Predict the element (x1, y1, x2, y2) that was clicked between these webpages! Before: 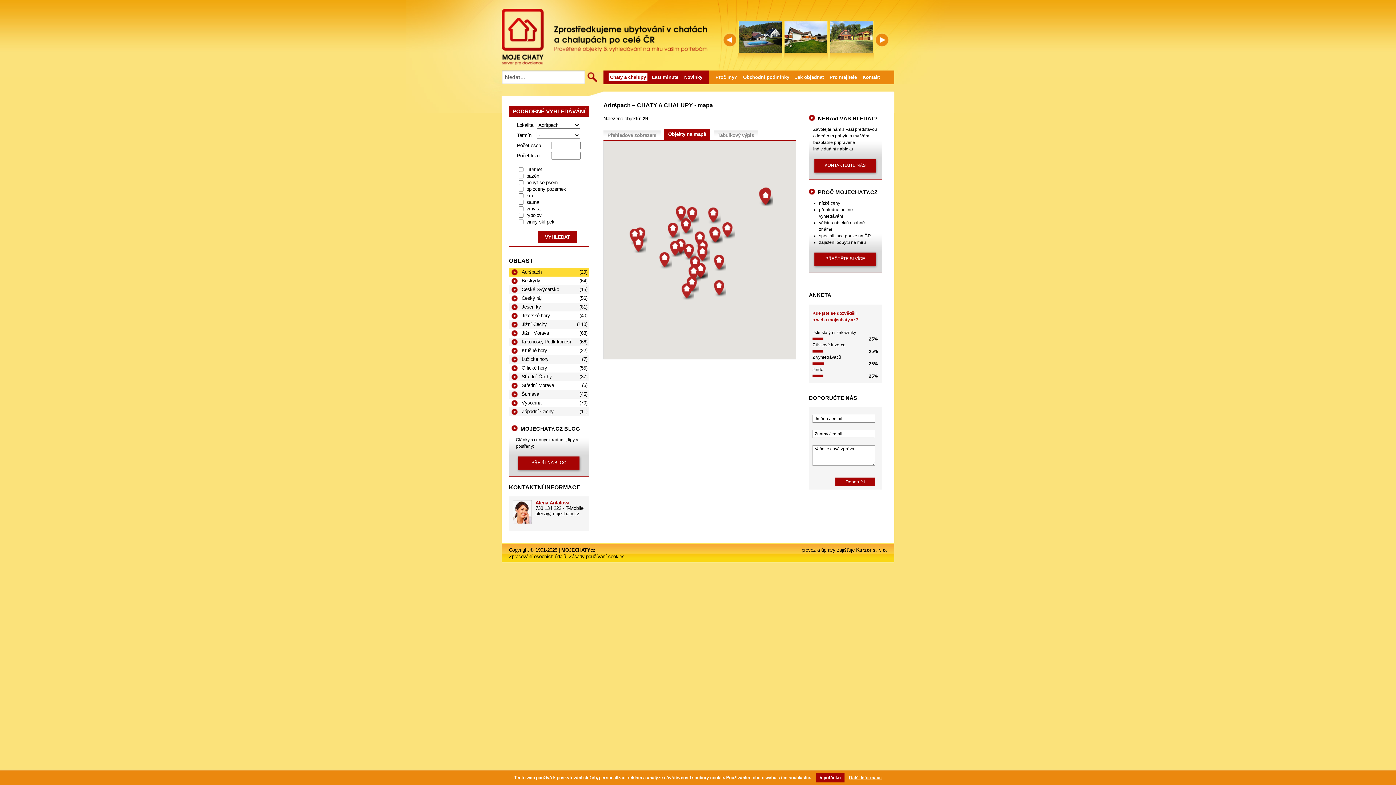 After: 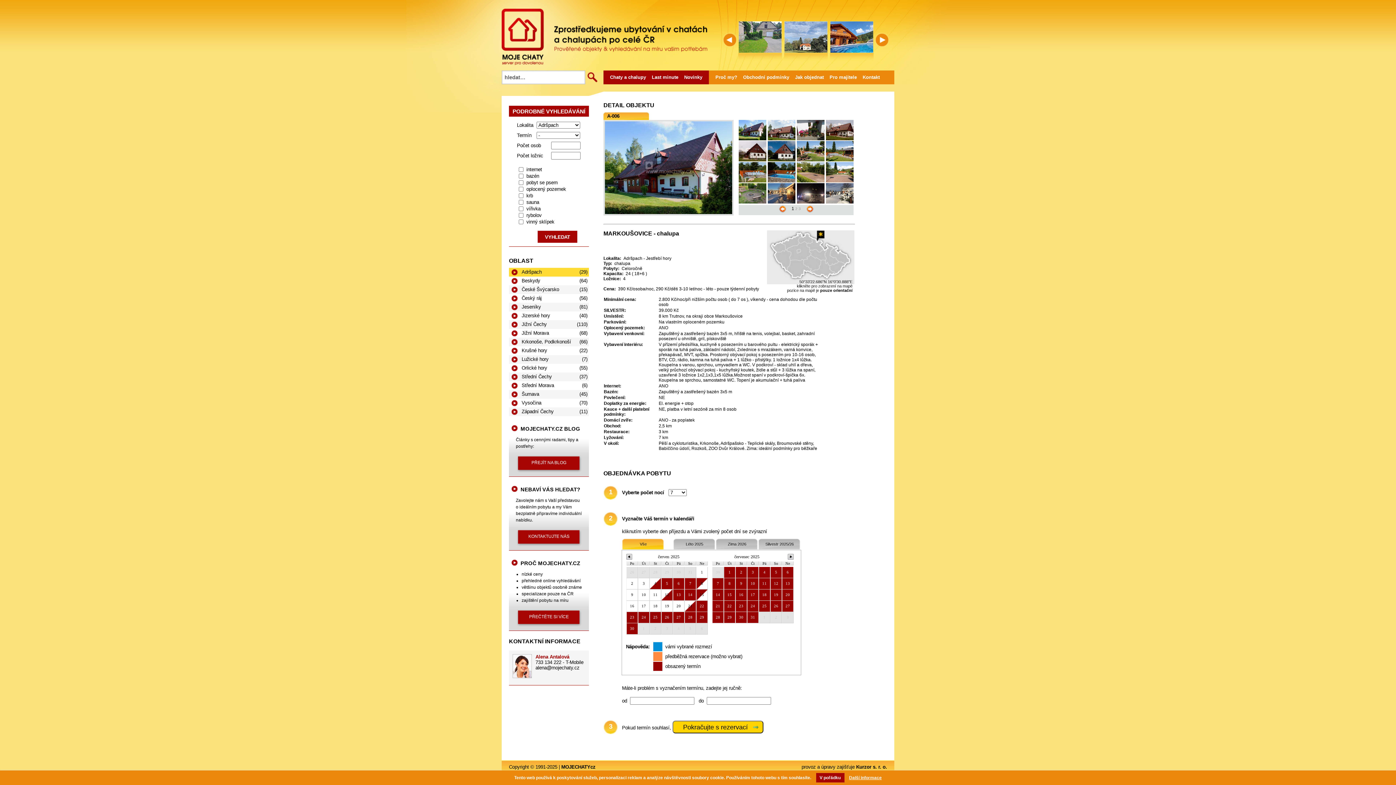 Action: bbox: (667, 222, 680, 239)